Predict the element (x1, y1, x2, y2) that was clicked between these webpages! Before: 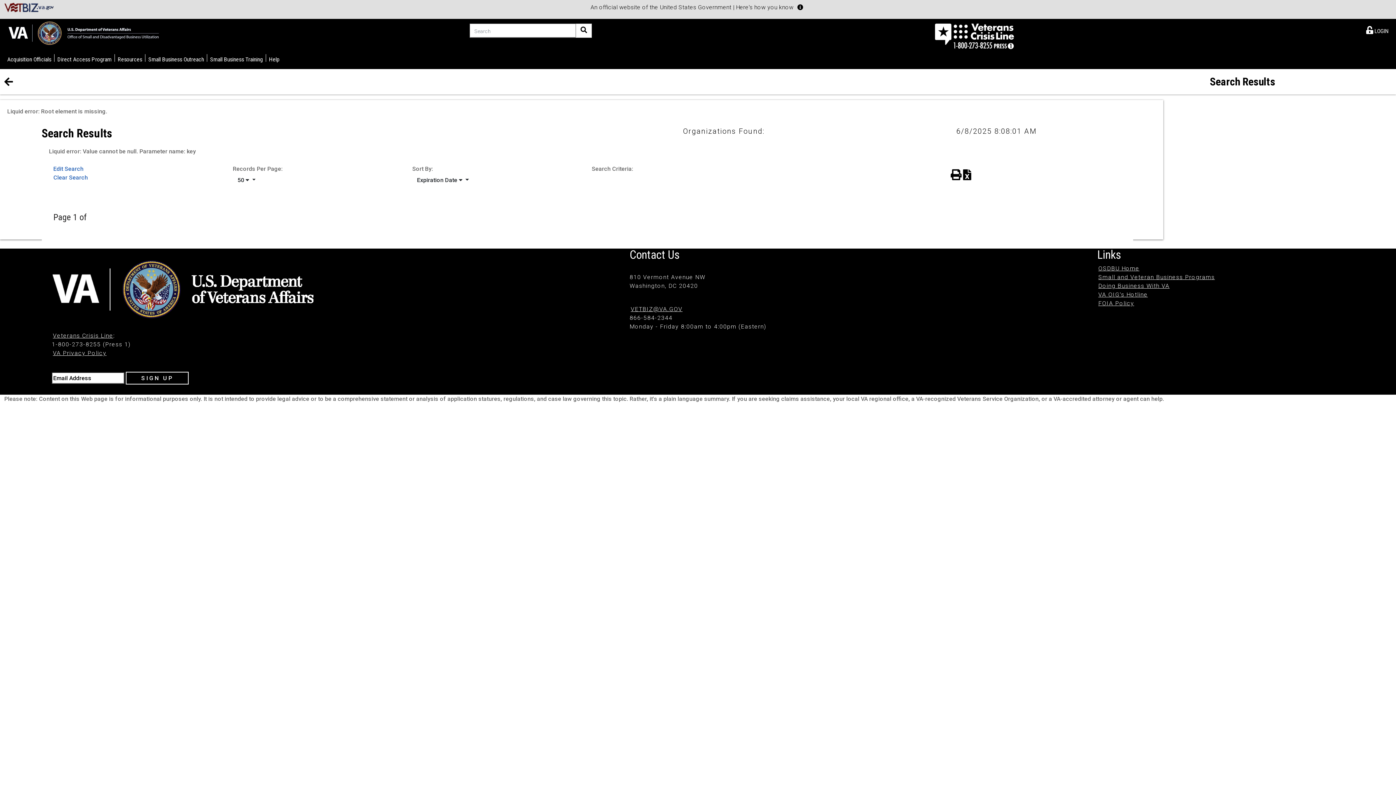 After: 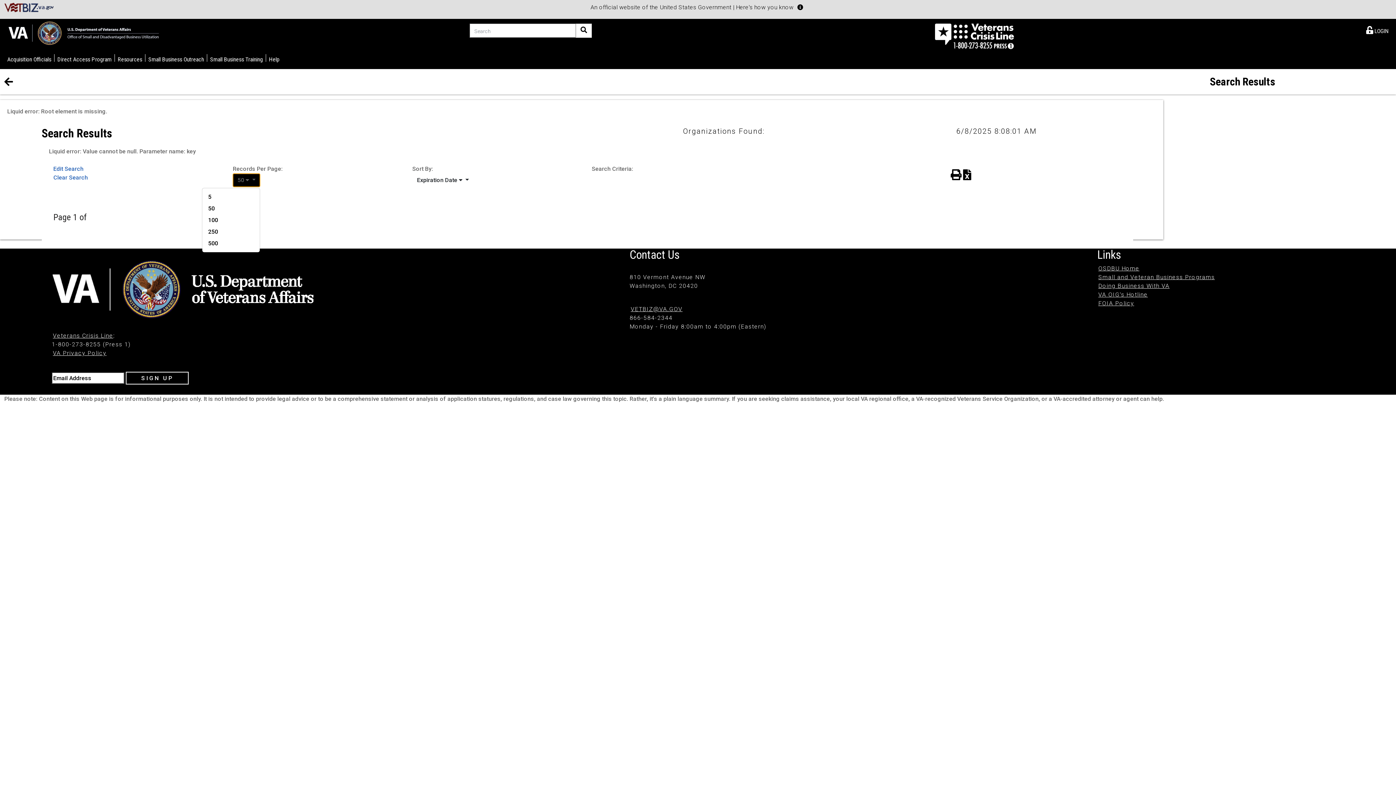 Action: label: Records per page.
50   bbox: (232, 173, 260, 187)